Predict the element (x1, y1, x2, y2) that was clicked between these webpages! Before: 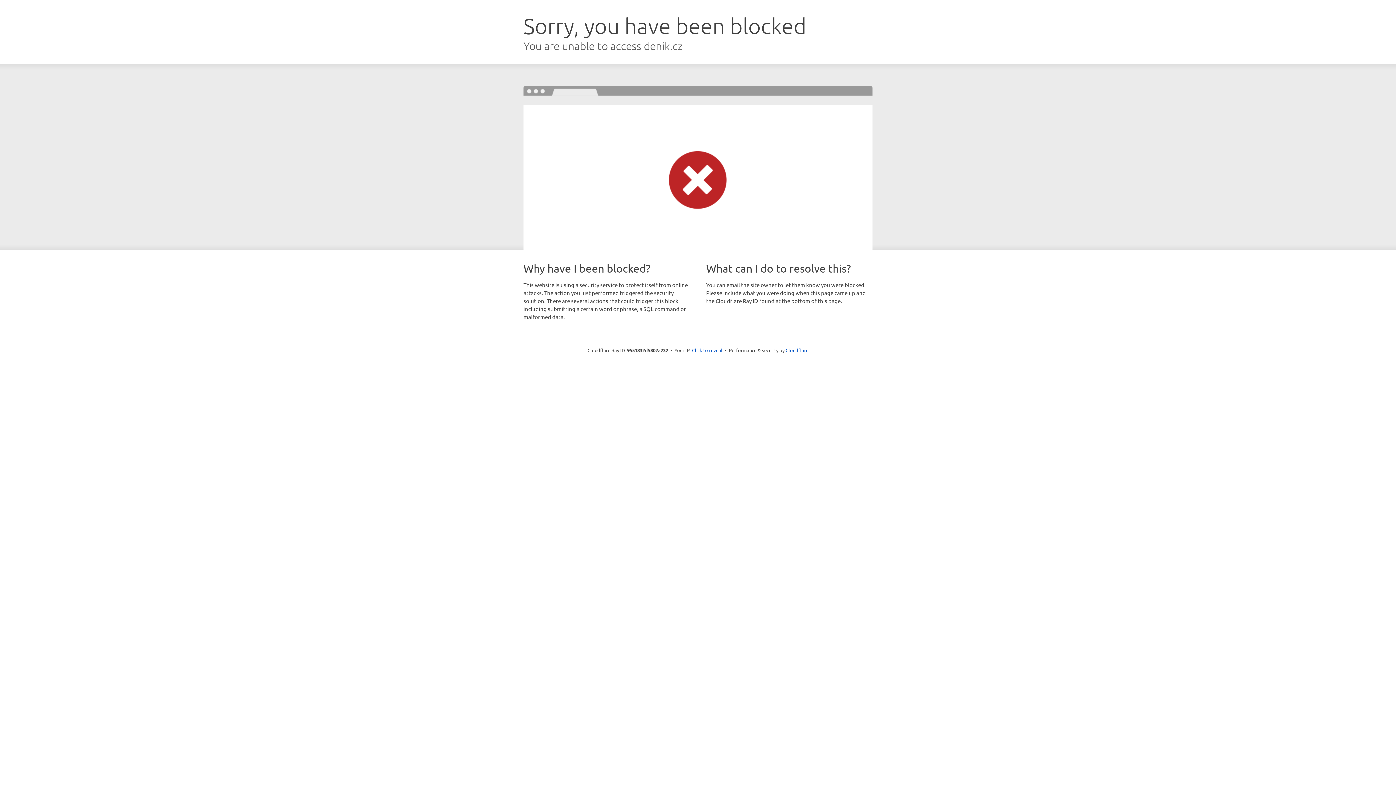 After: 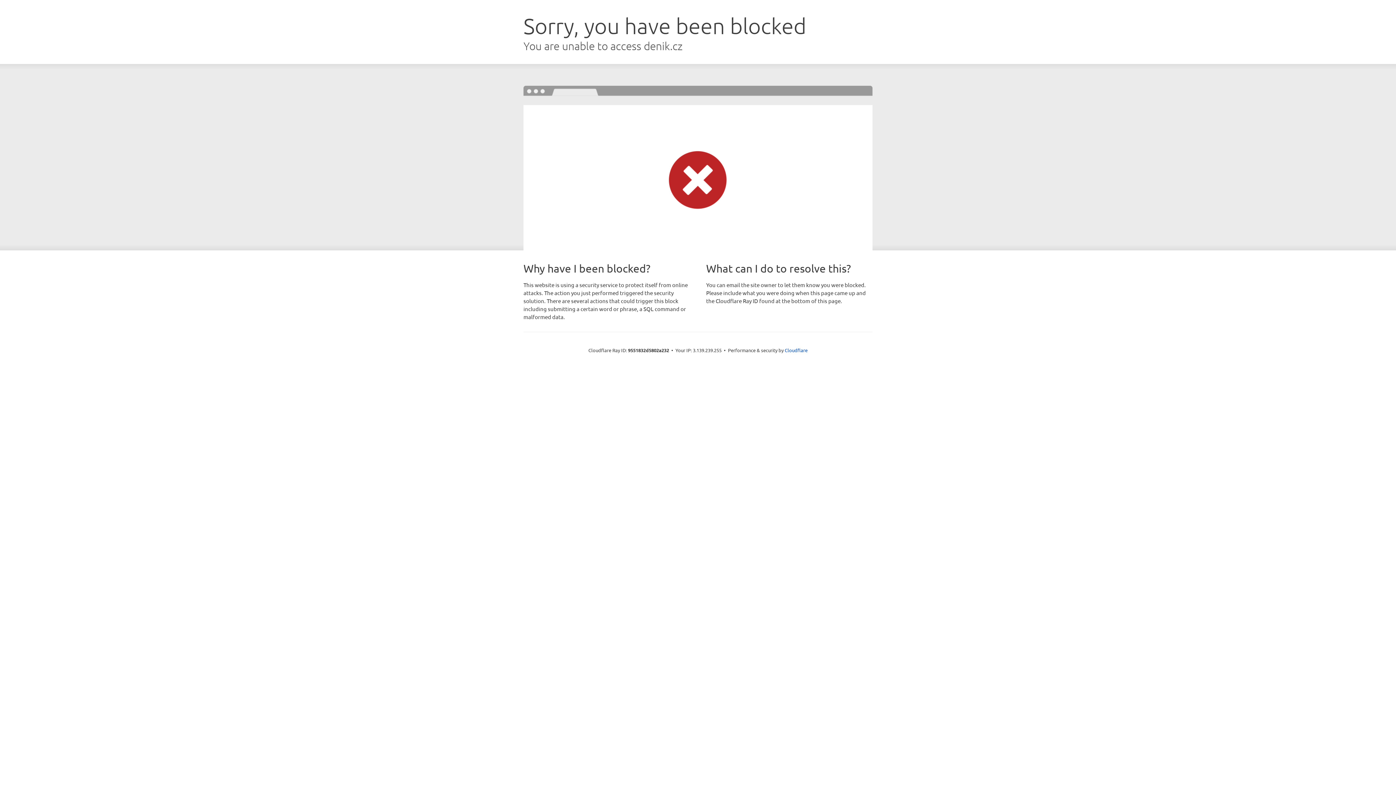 Action: bbox: (692, 346, 722, 353) label: Click to reveal